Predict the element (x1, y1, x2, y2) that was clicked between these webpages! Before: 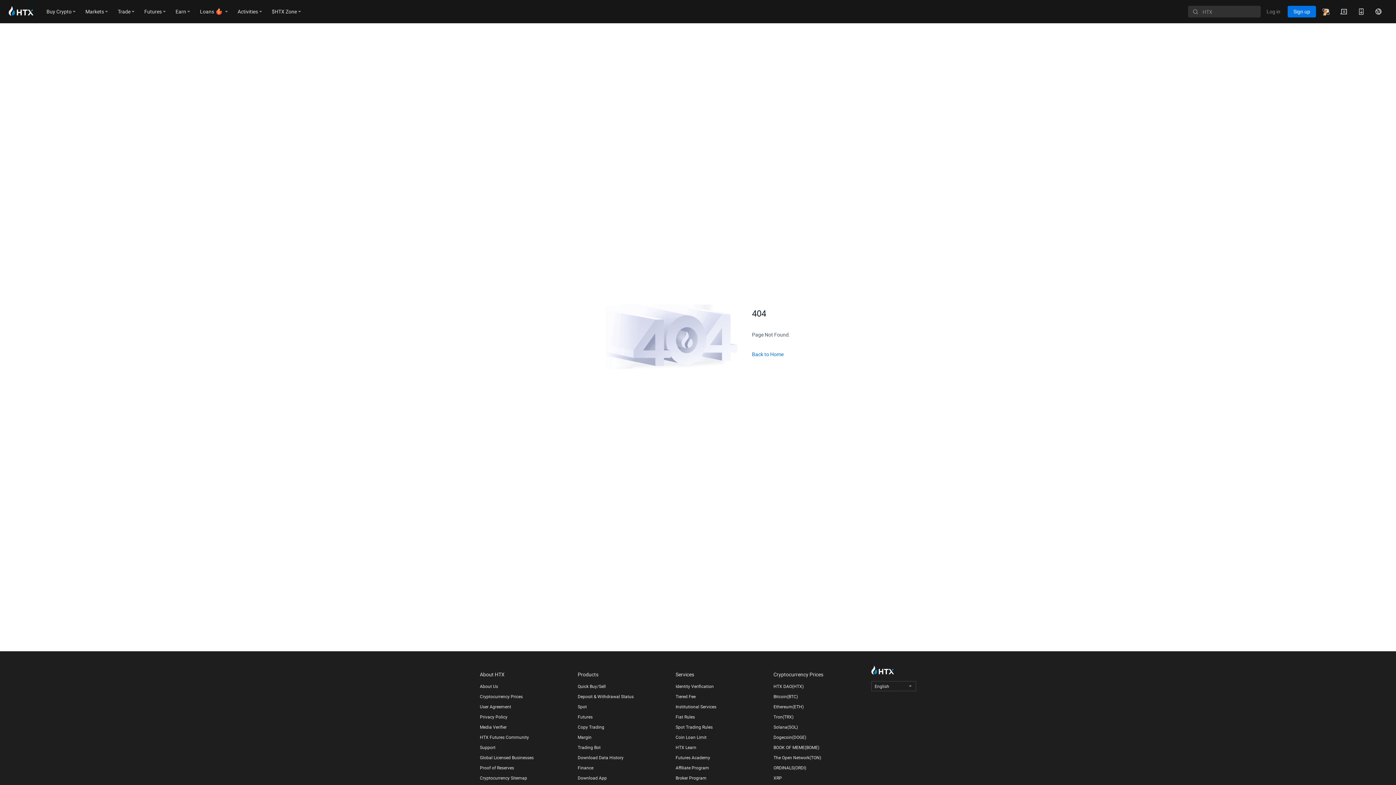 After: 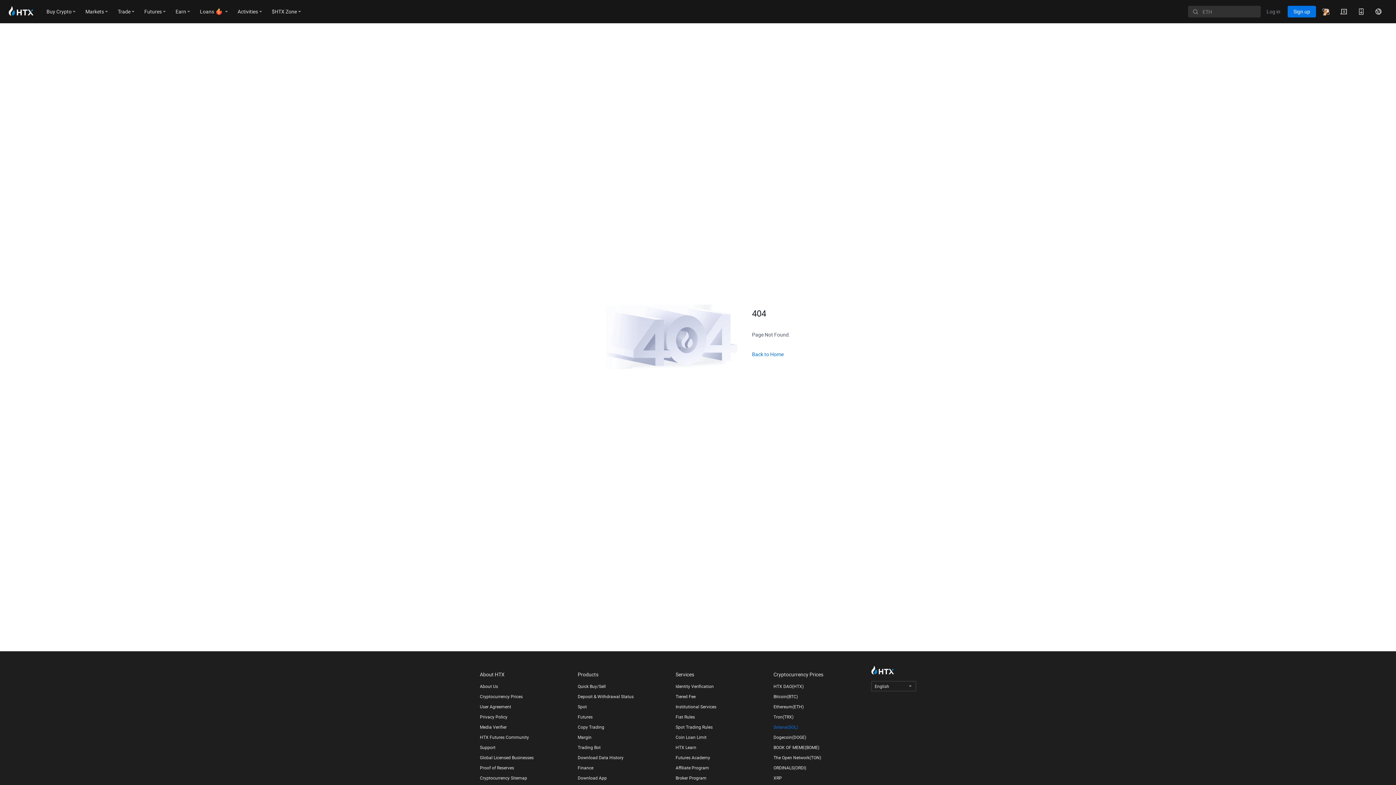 Action: bbox: (773, 724, 864, 730) label: Solana(SOL)